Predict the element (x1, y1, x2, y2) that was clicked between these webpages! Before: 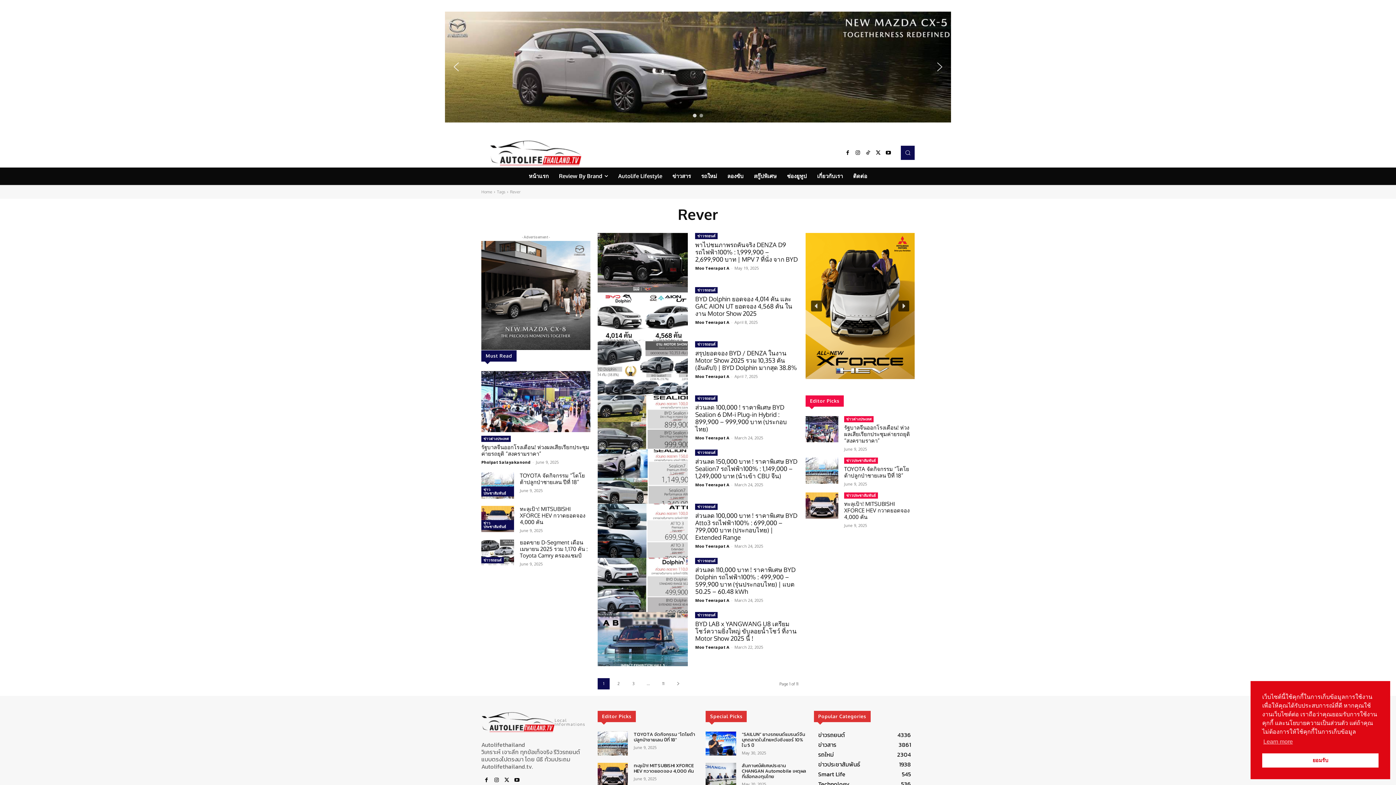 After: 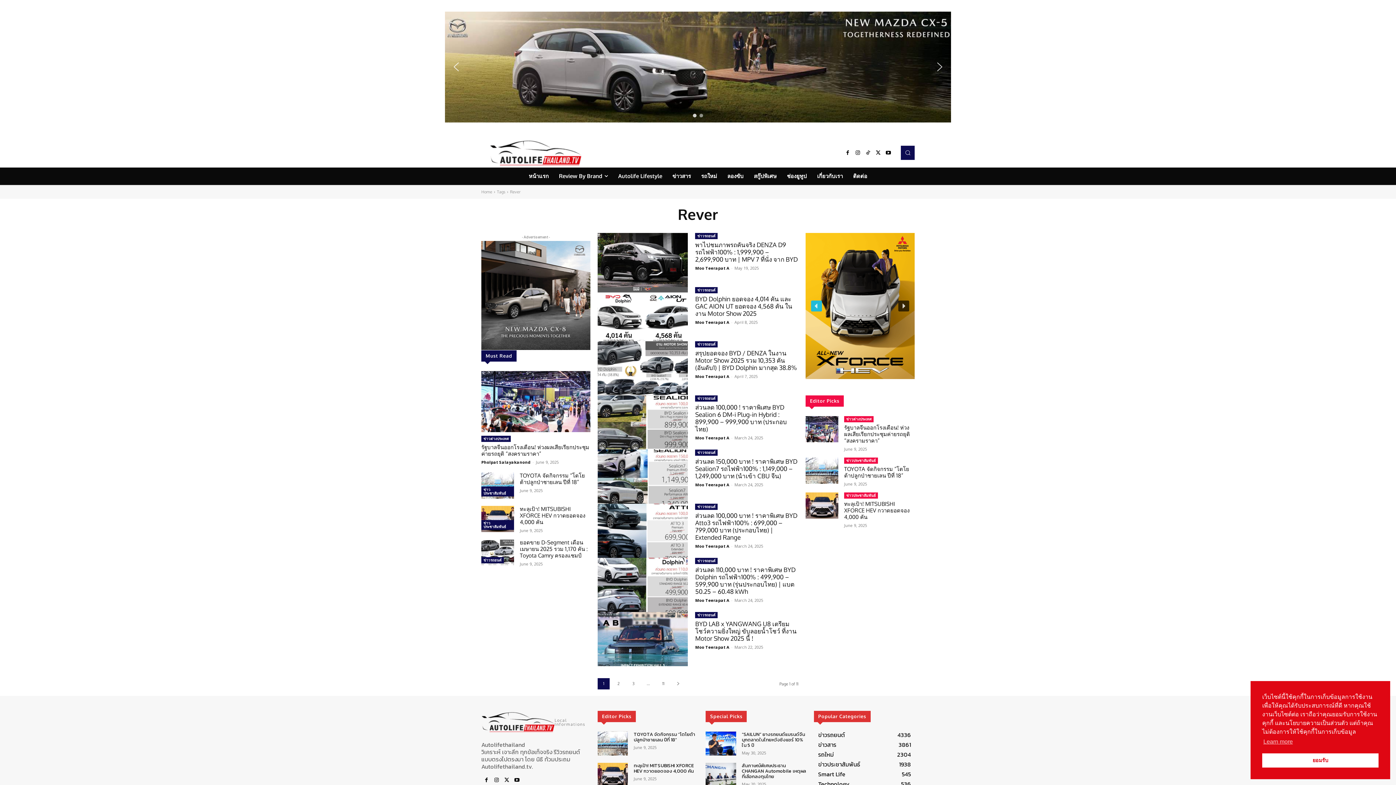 Action: label: previous arrow bbox: (811, 300, 822, 311)